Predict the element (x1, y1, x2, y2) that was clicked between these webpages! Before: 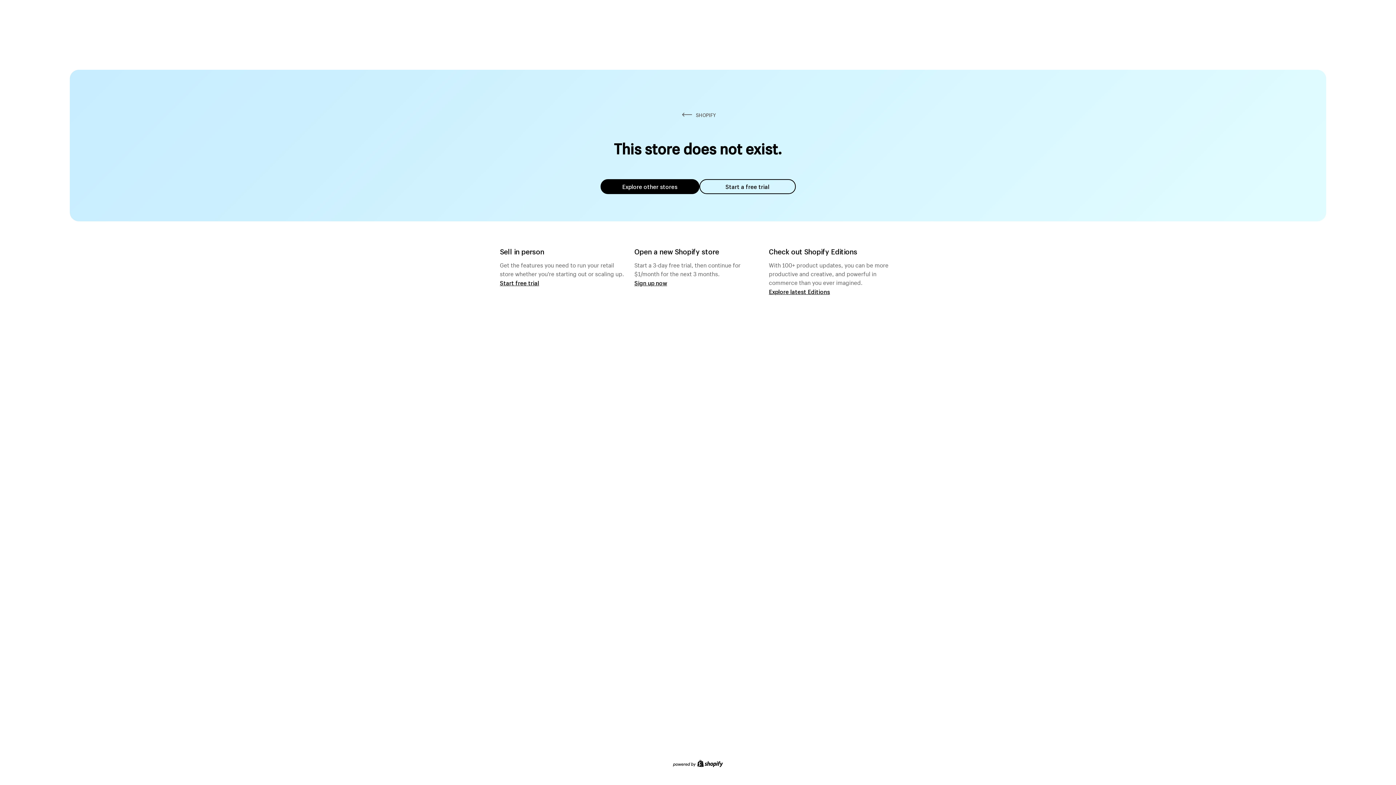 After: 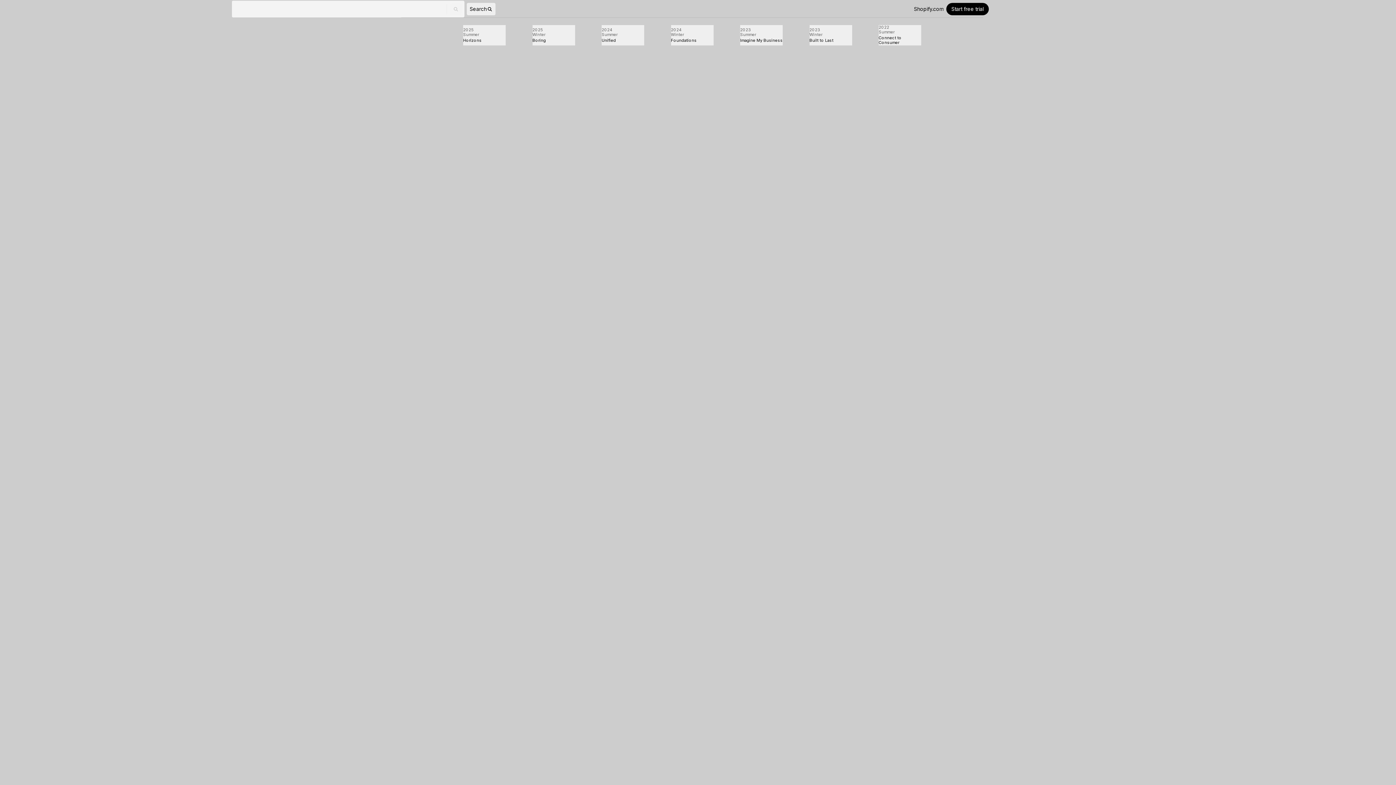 Action: label: Explore latest Editions bbox: (769, 287, 830, 295)